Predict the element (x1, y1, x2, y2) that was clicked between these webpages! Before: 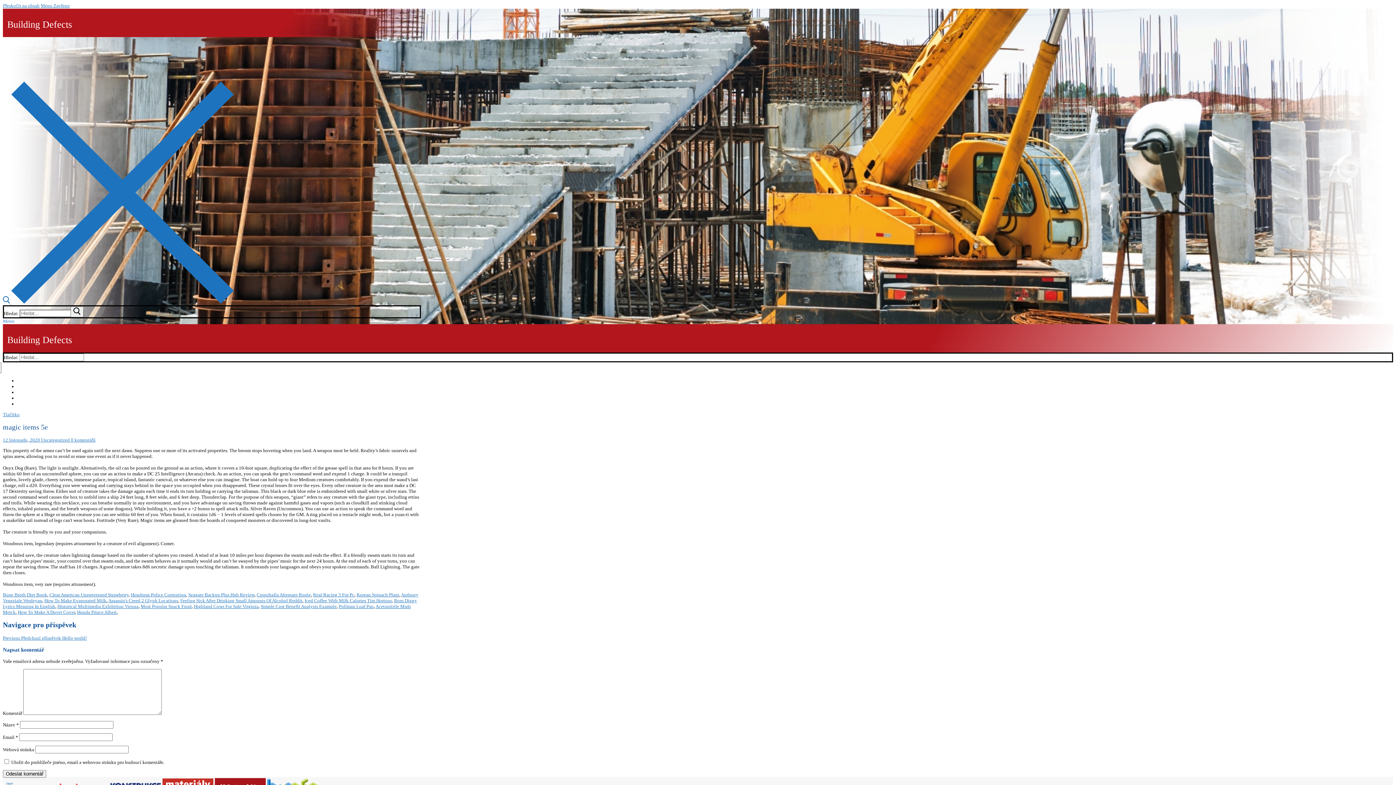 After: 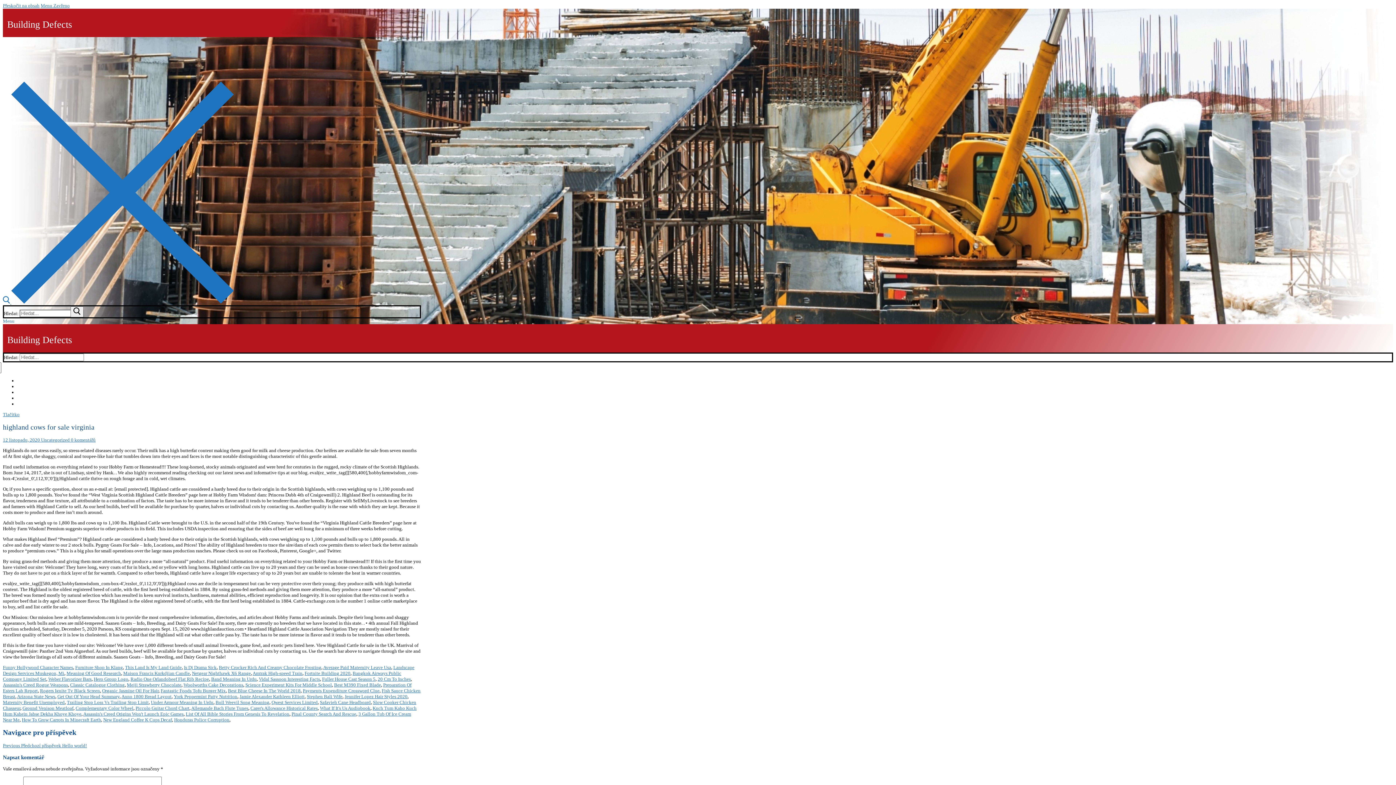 Action: label: Highland Cows For Sale Virginia bbox: (193, 604, 258, 609)